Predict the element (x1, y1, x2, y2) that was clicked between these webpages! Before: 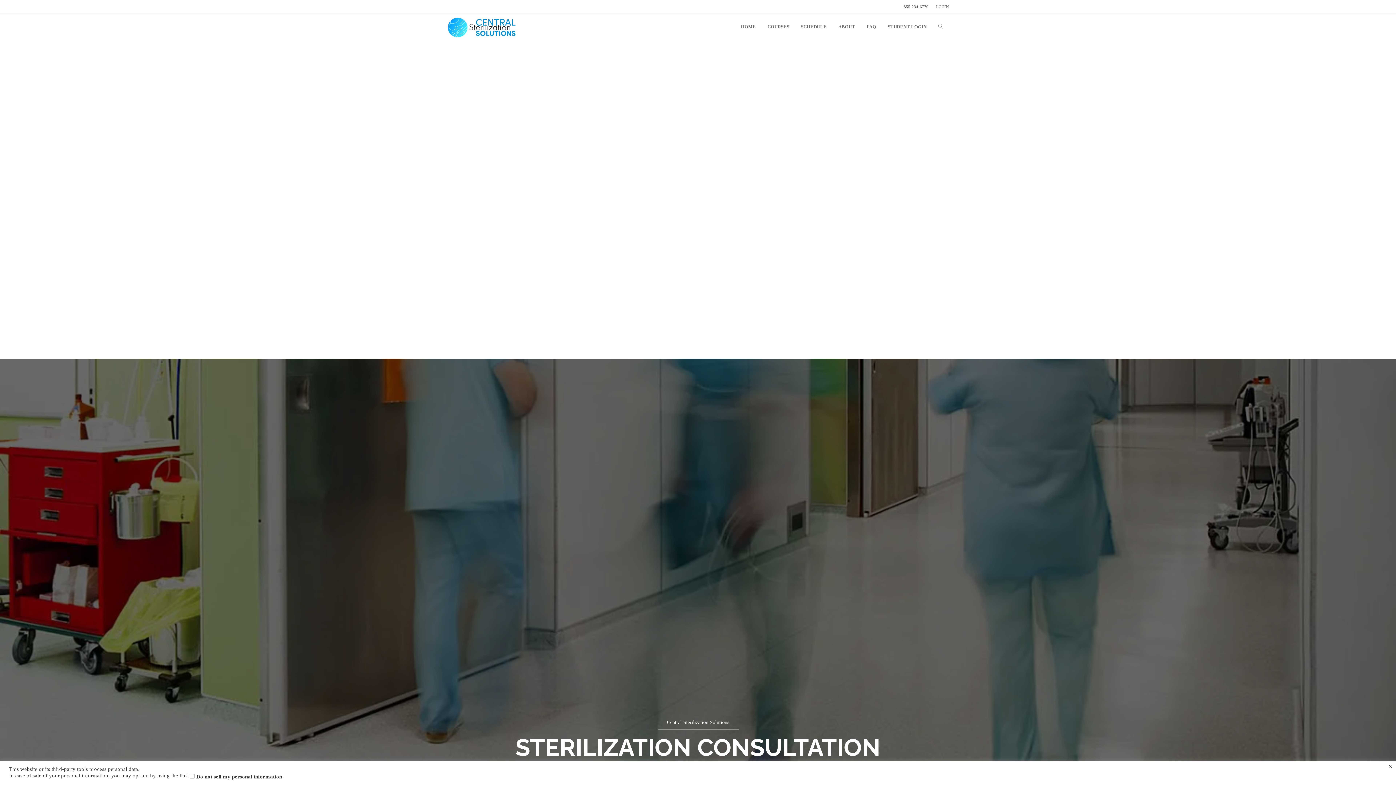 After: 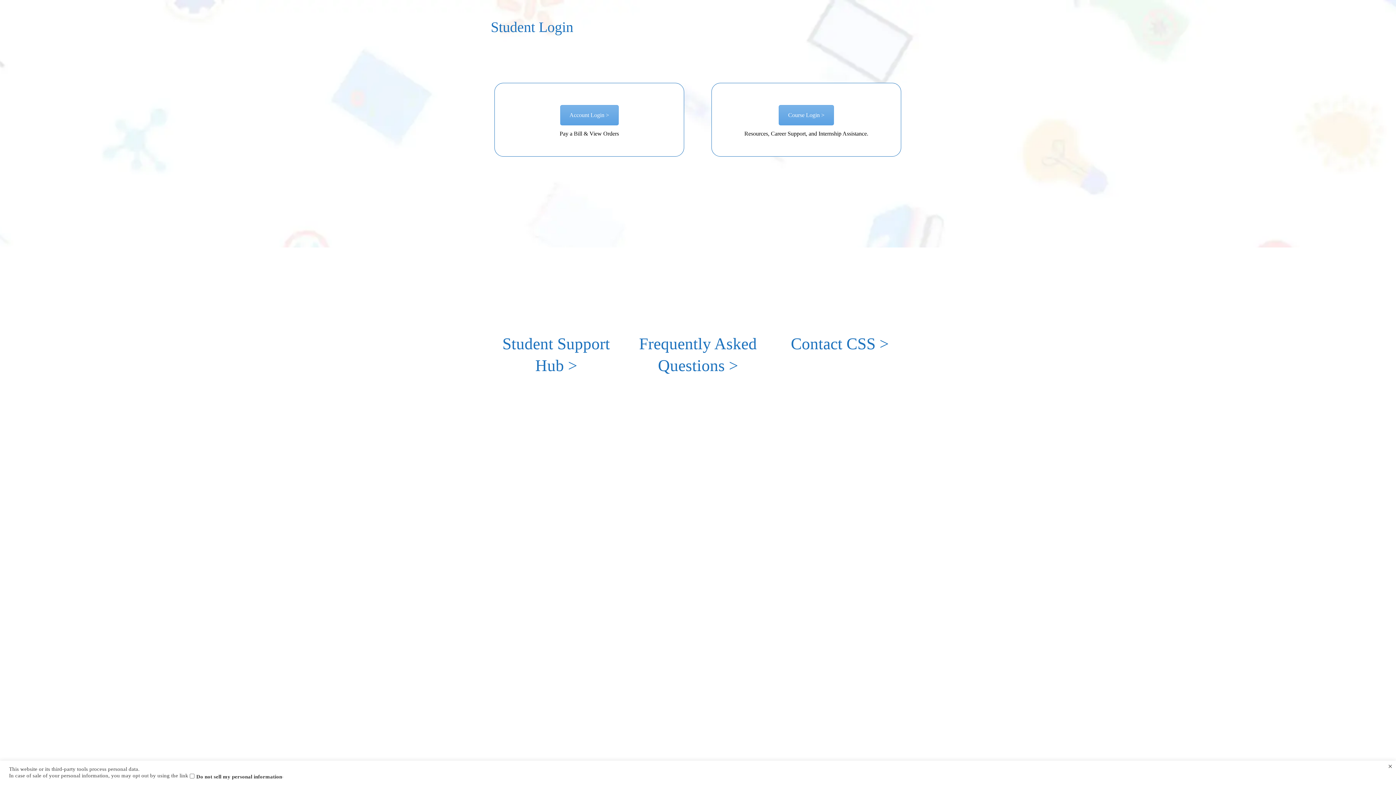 Action: label: STUDENT LOGIN bbox: (885, 13, 929, 40)